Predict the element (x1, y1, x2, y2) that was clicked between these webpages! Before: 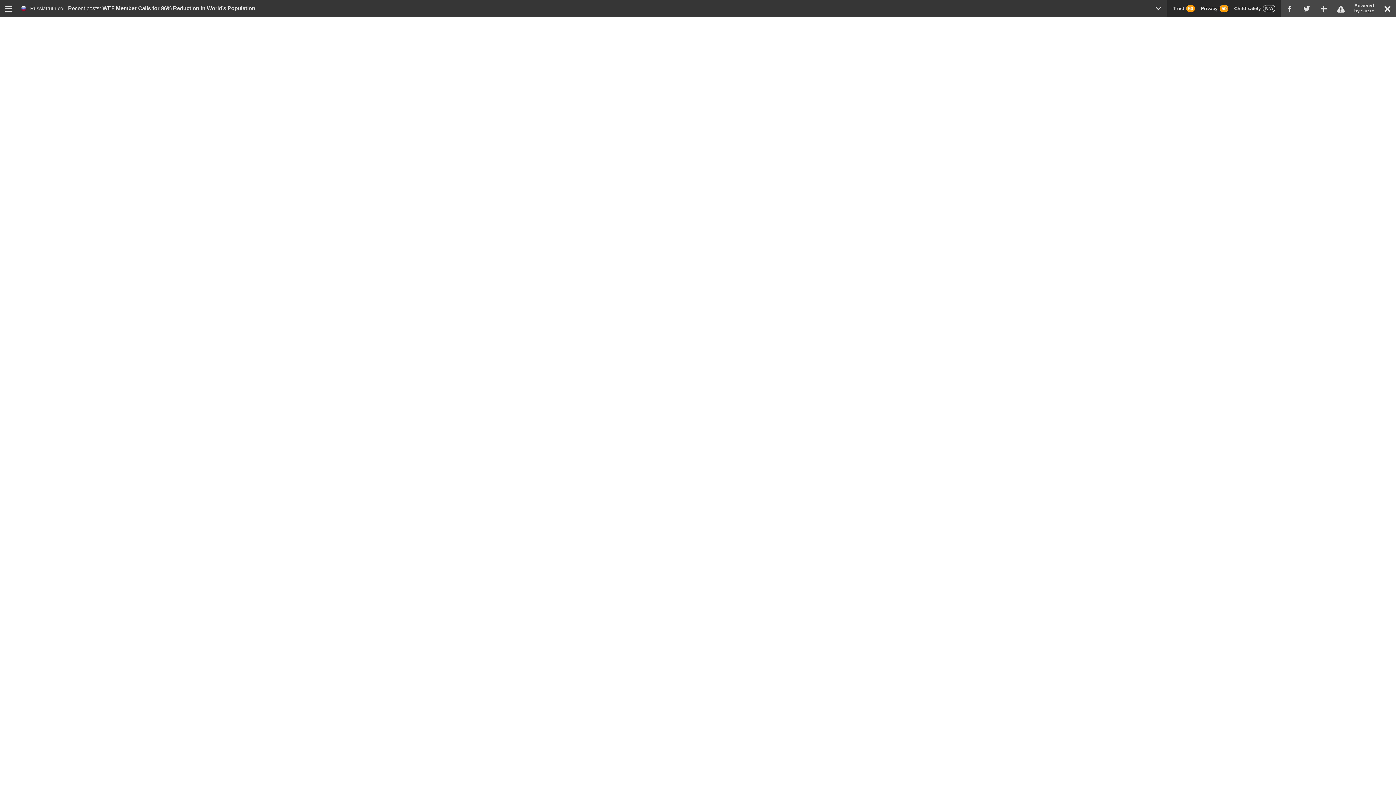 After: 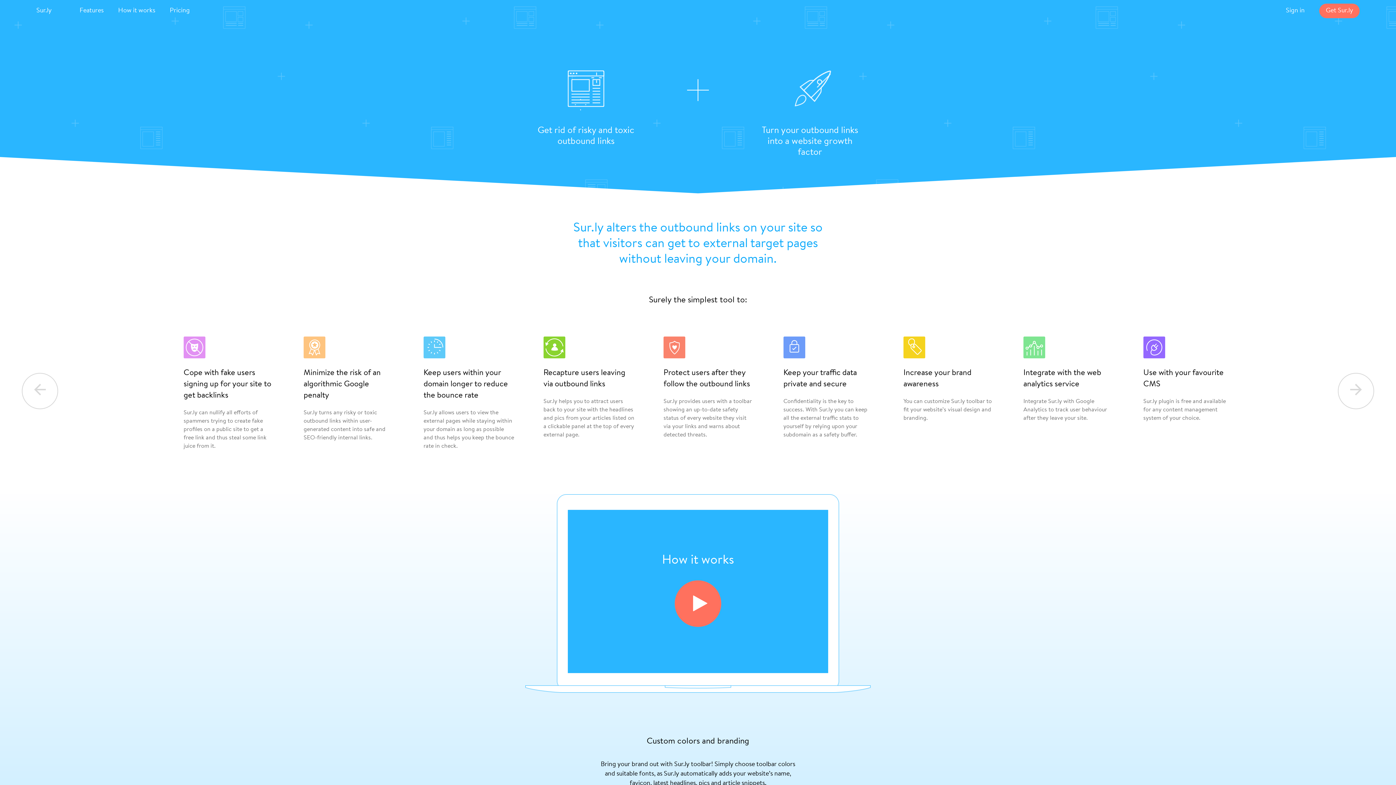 Action: label: Powered
by SUR.LY bbox: (1349, 0, 1379, 17)